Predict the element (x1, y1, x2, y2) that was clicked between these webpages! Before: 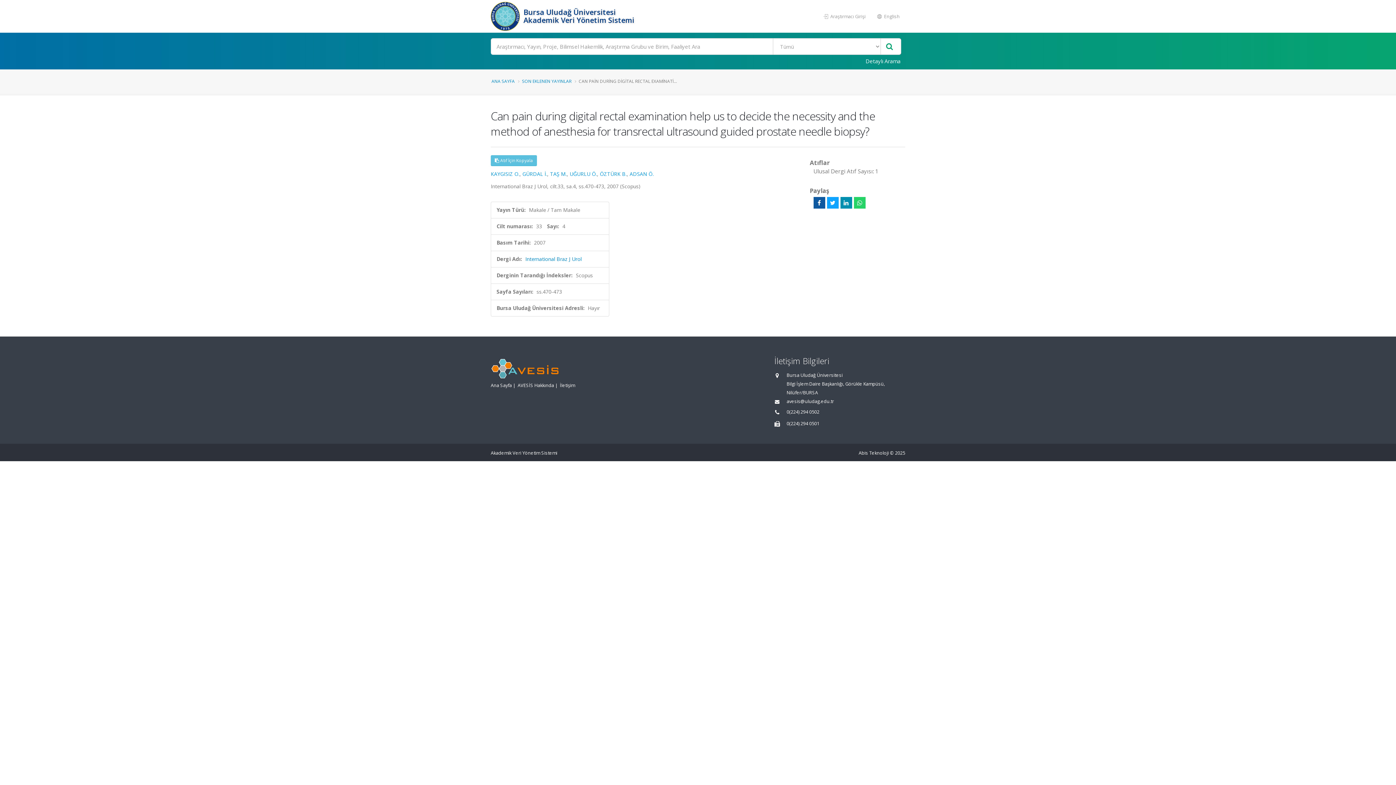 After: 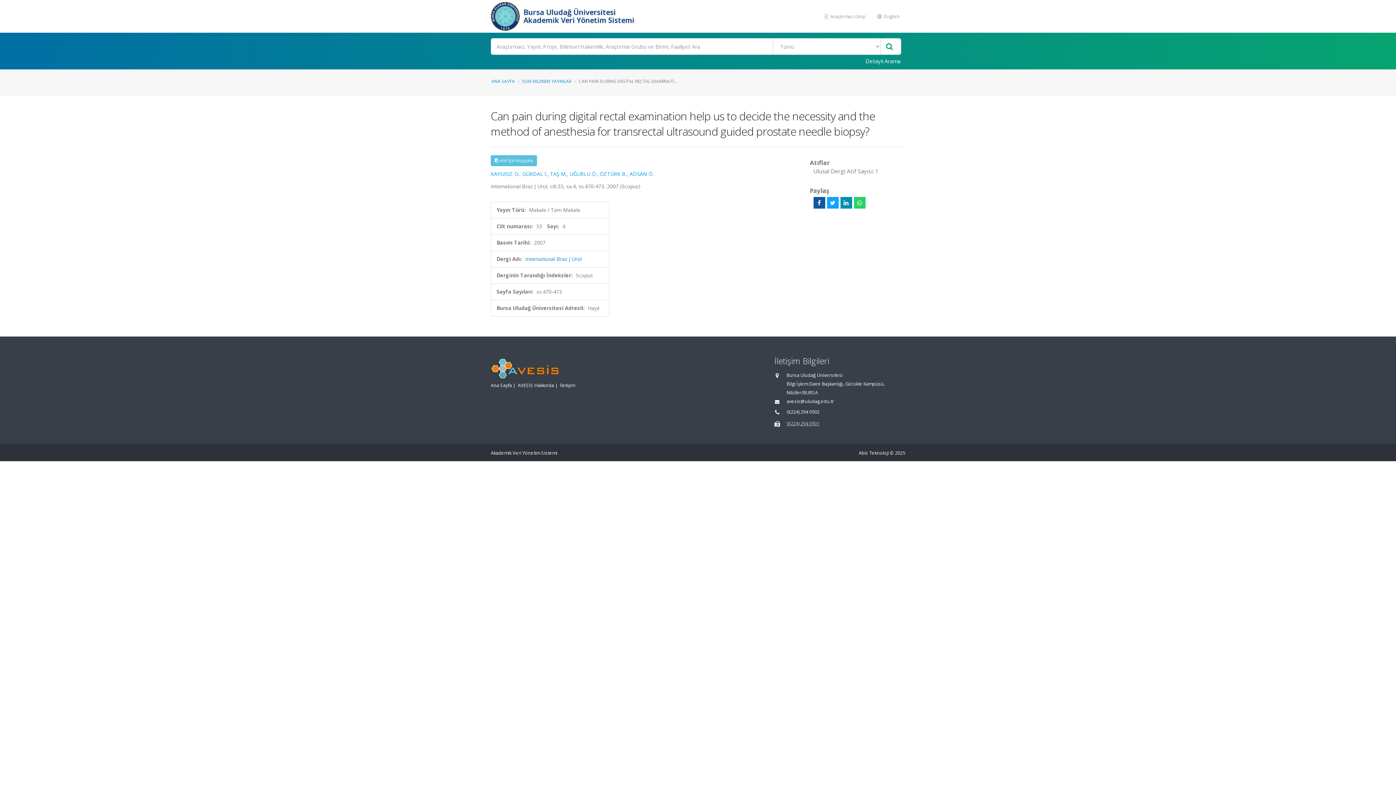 Action: bbox: (786, 420, 819, 426) label: 0(224) 294 0501